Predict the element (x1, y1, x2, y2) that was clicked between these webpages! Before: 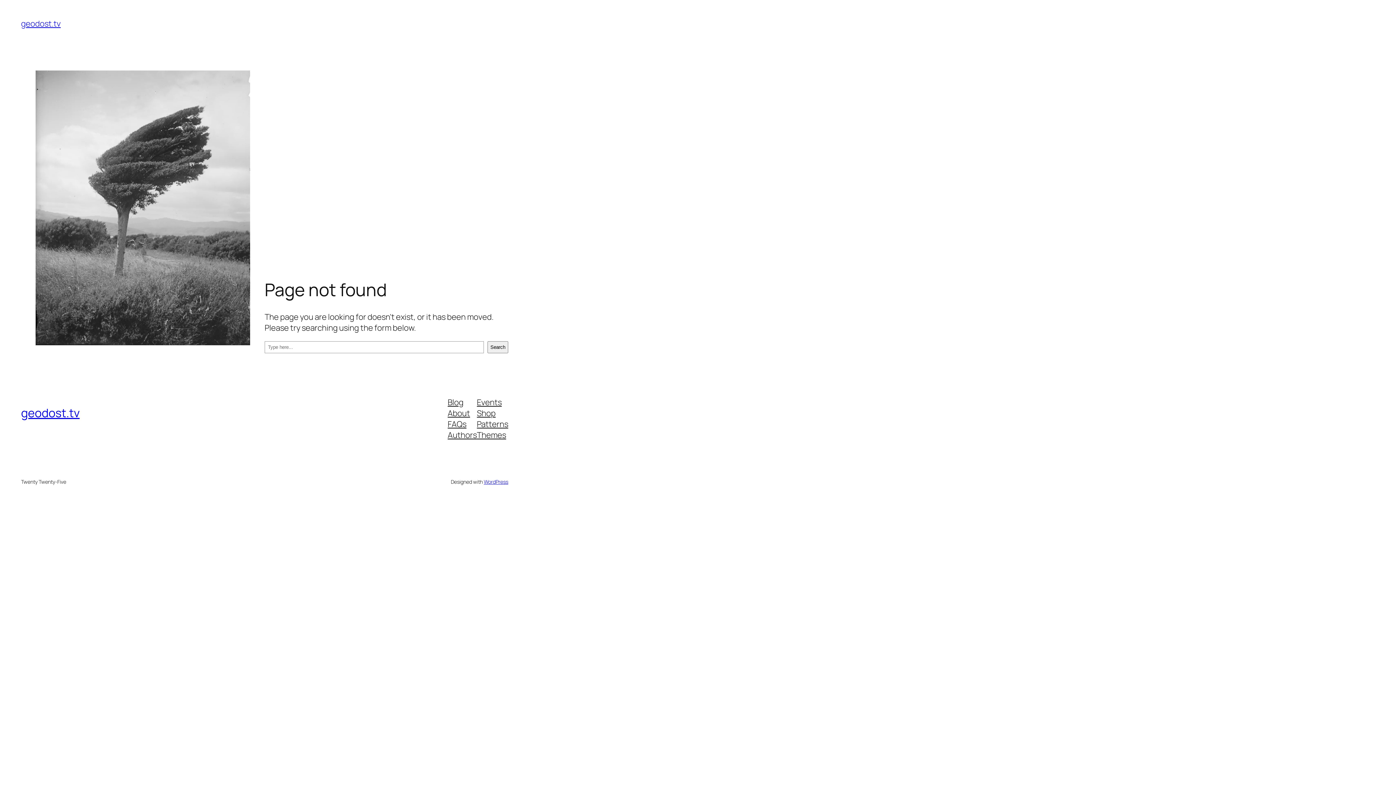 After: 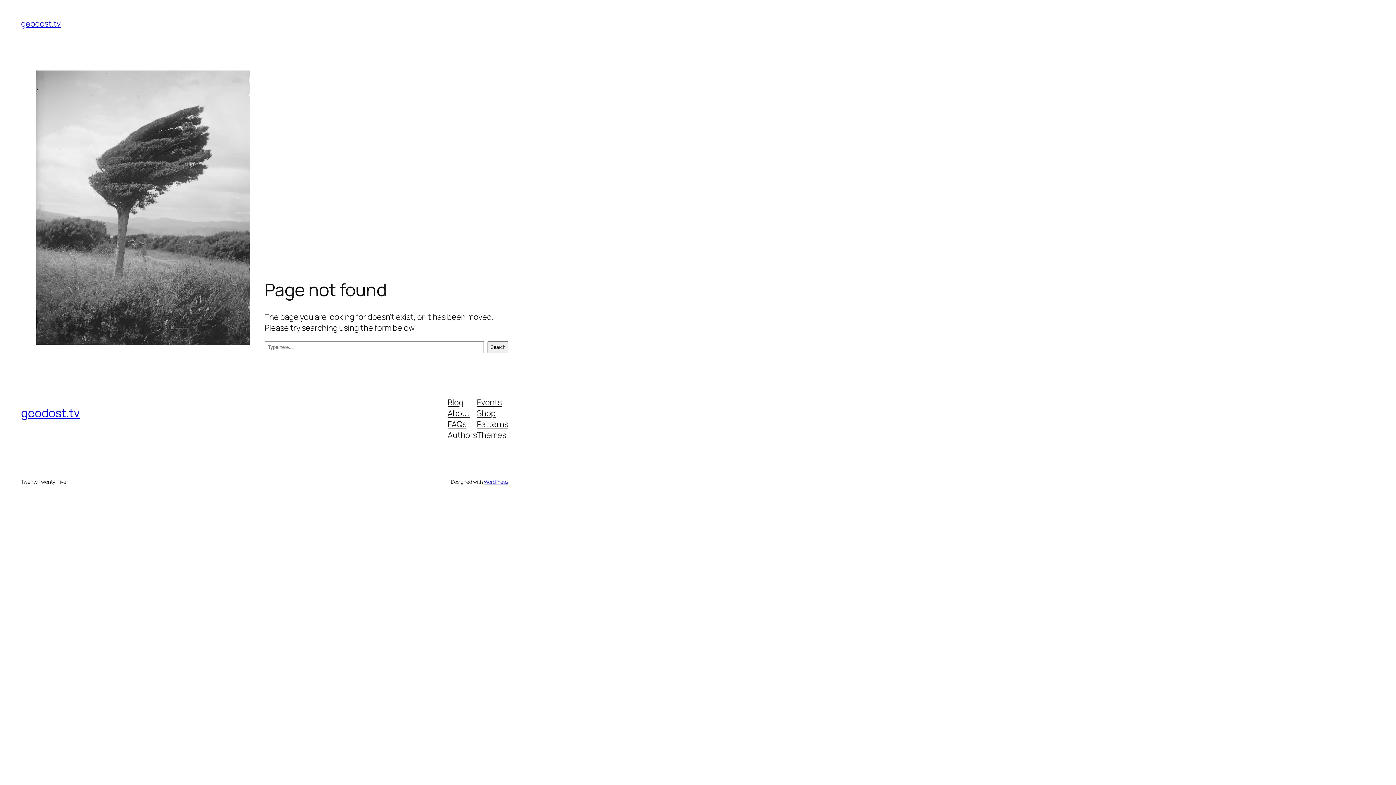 Action: label: Events bbox: (477, 396, 501, 407)